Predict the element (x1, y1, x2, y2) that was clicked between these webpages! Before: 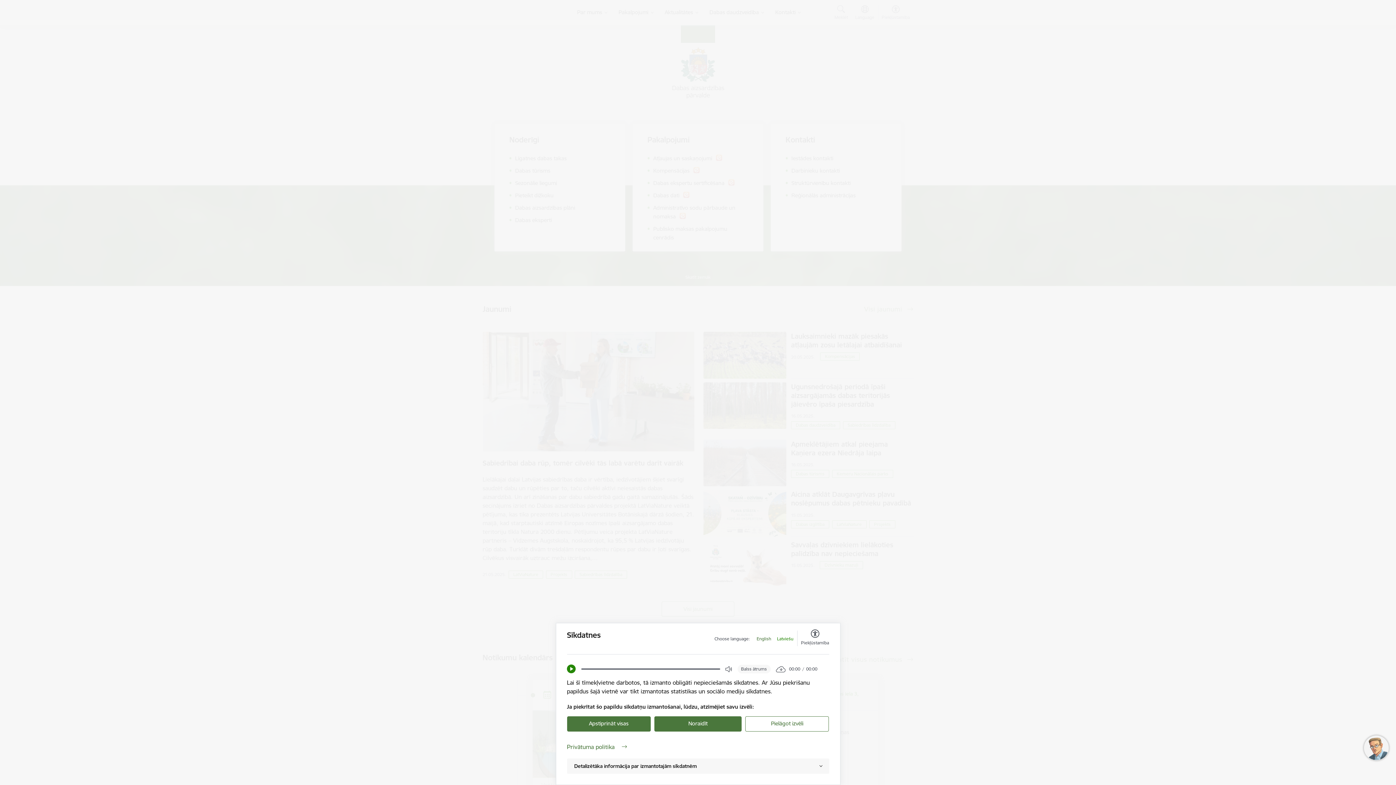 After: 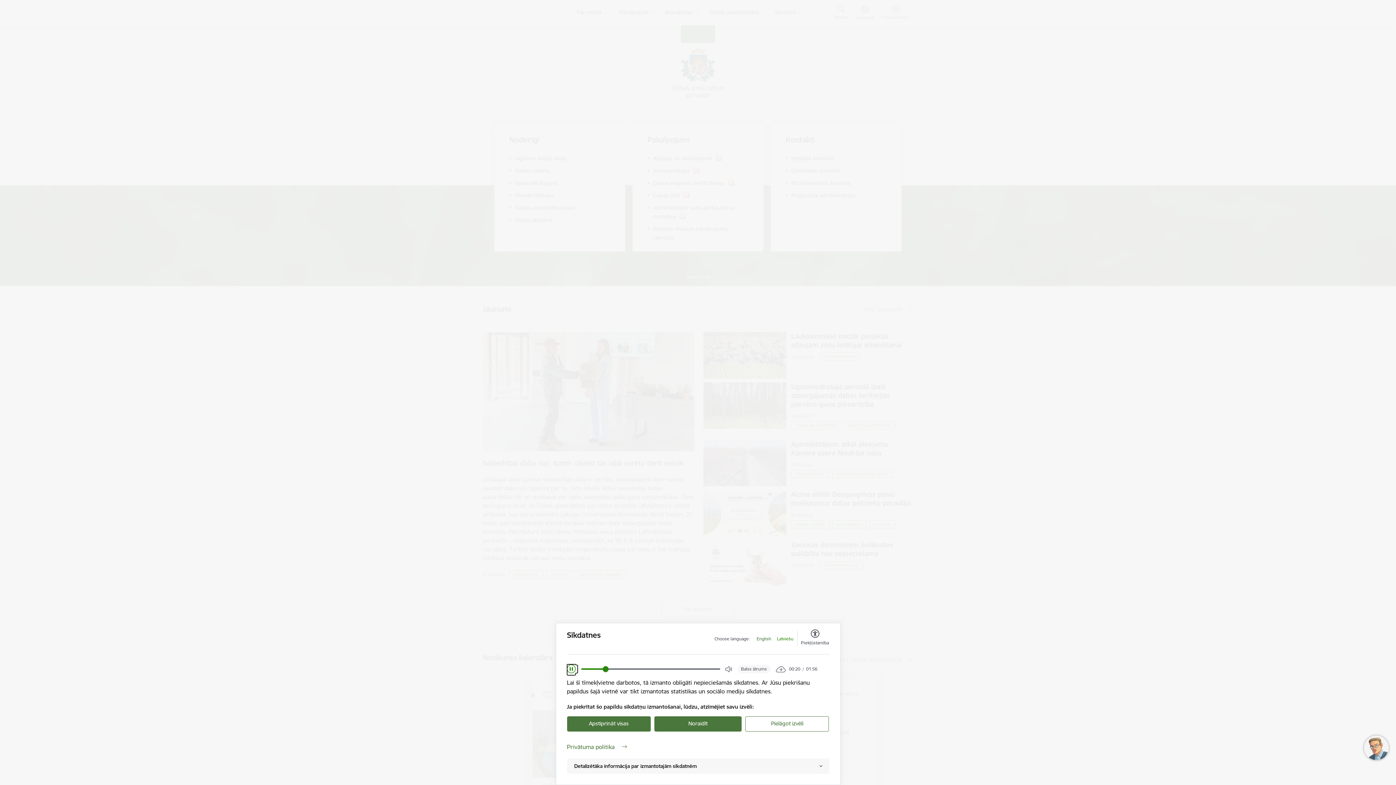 Action: bbox: (567, 665, 575, 673) label: Play